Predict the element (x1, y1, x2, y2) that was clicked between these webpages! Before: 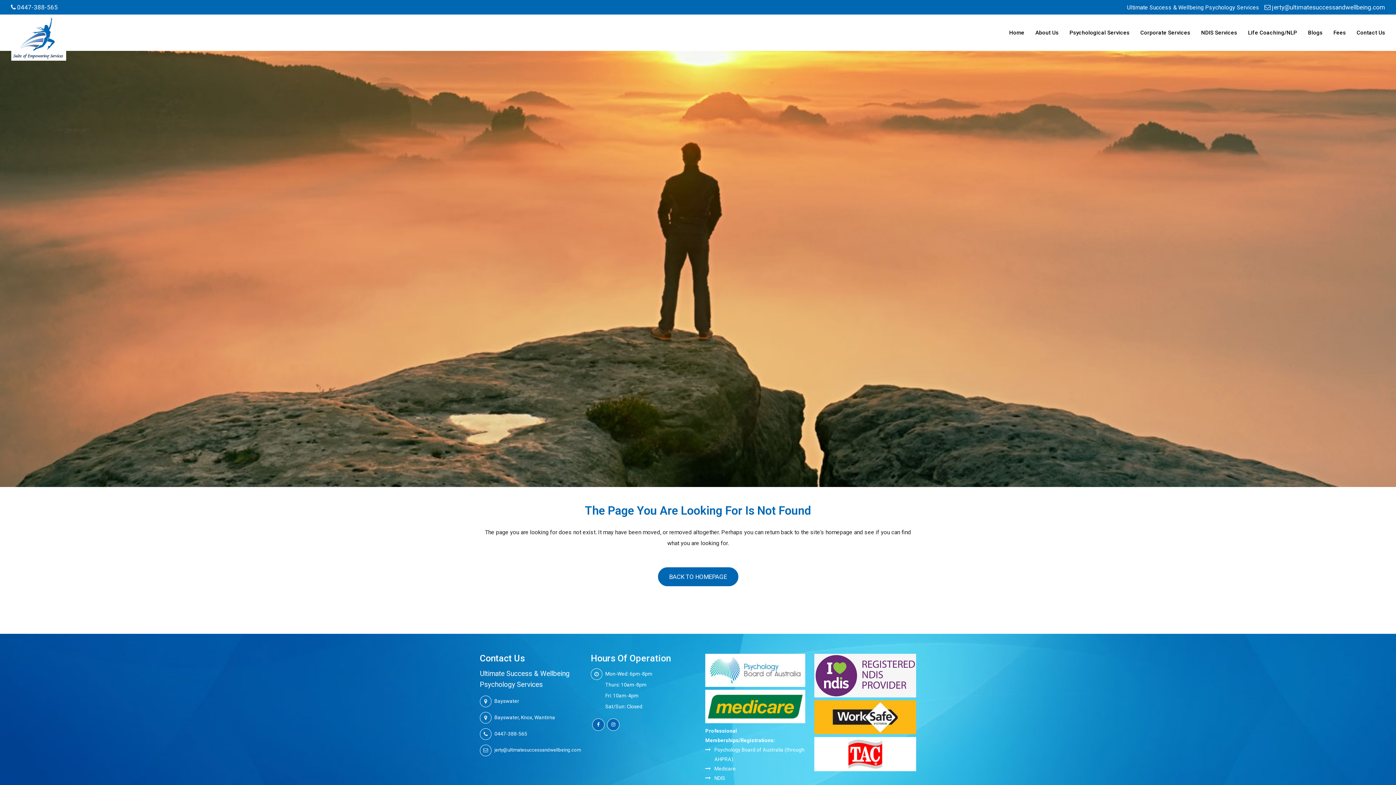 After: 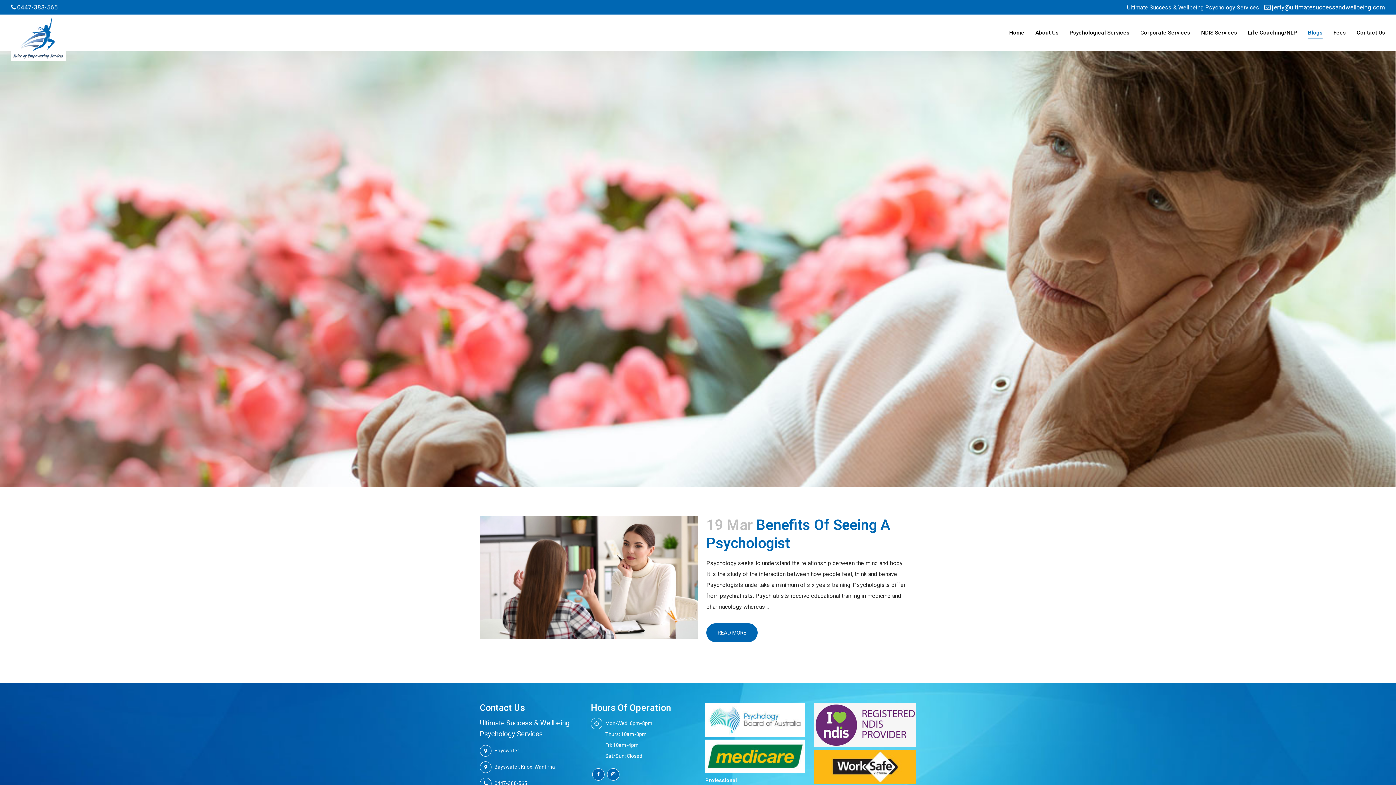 Action: bbox: (1302, 14, 1328, 50) label: Blogs